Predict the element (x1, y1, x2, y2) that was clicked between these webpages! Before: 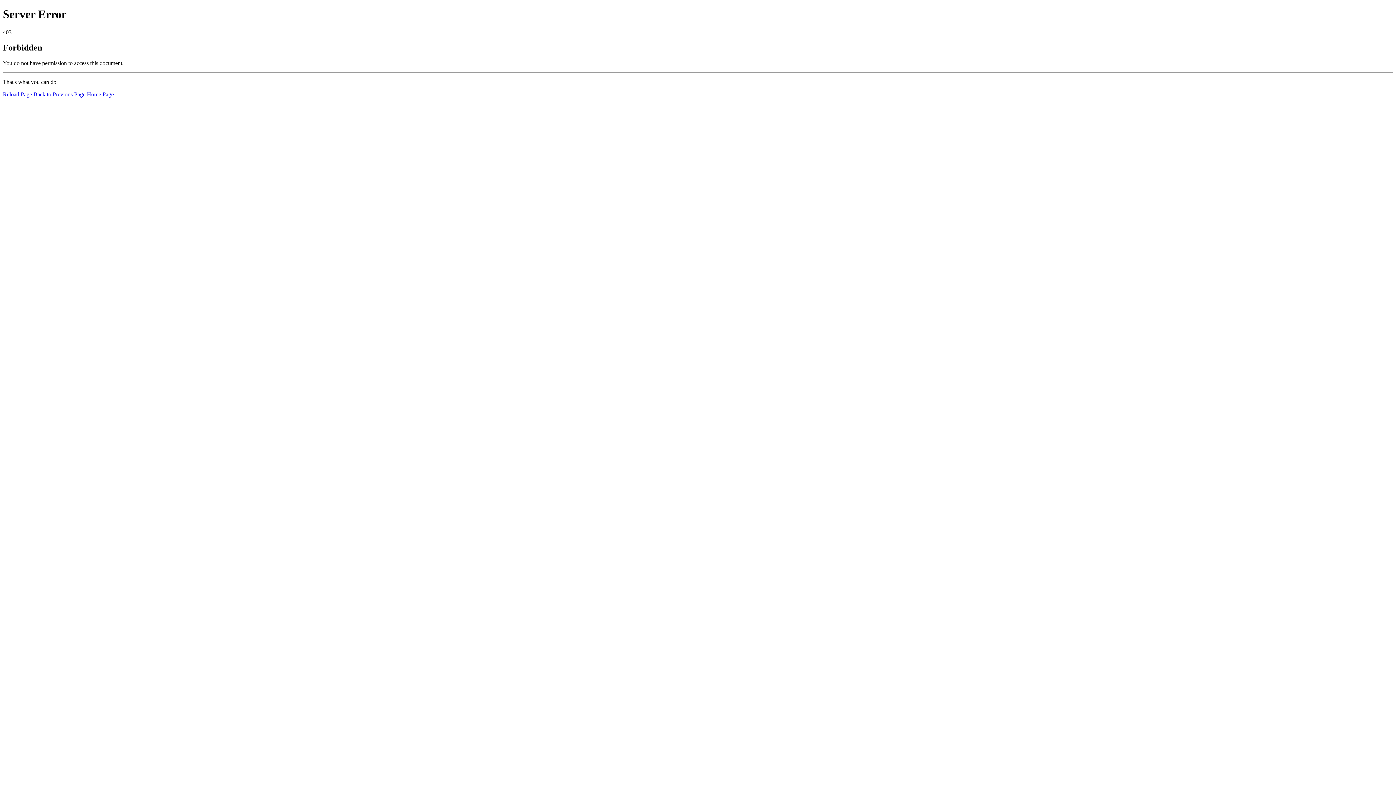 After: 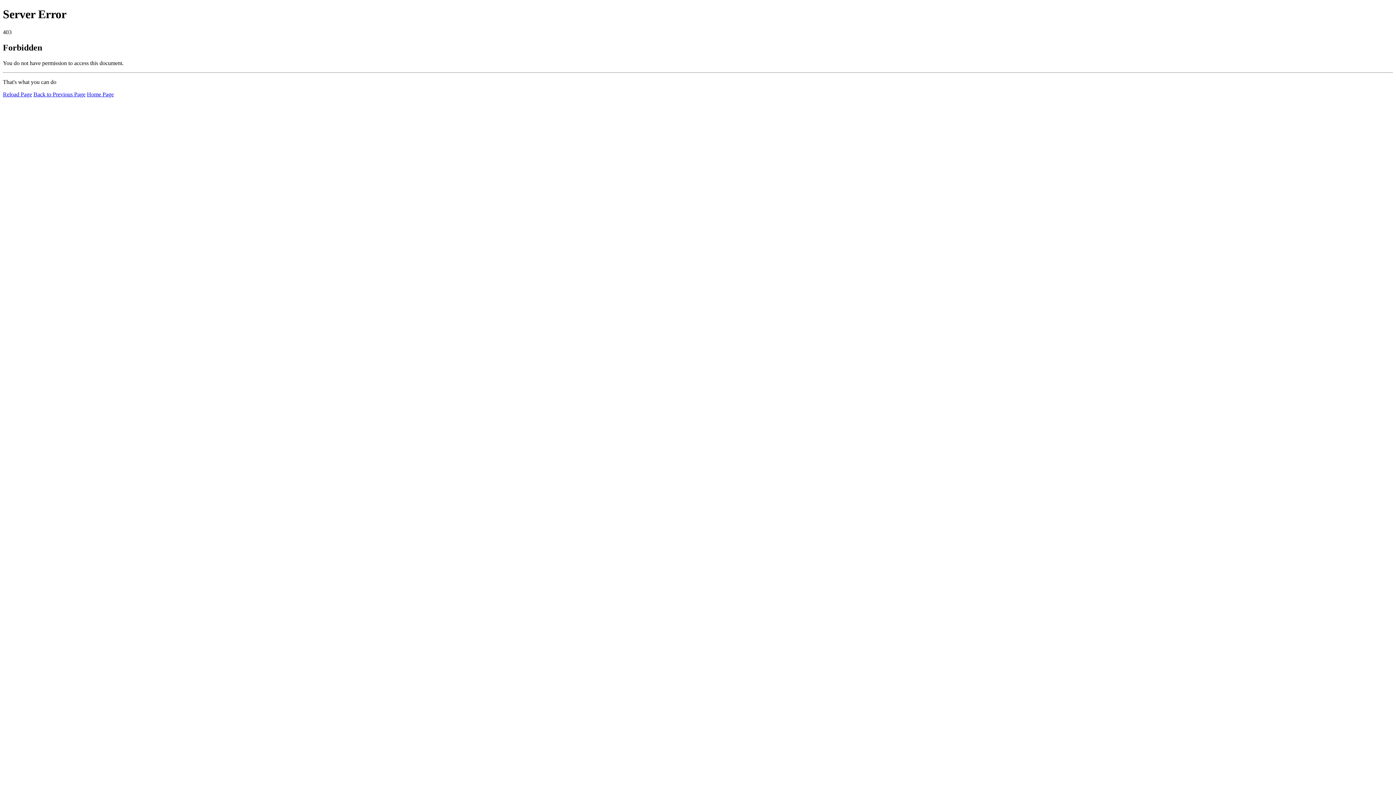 Action: label: Home Page bbox: (86, 91, 113, 97)